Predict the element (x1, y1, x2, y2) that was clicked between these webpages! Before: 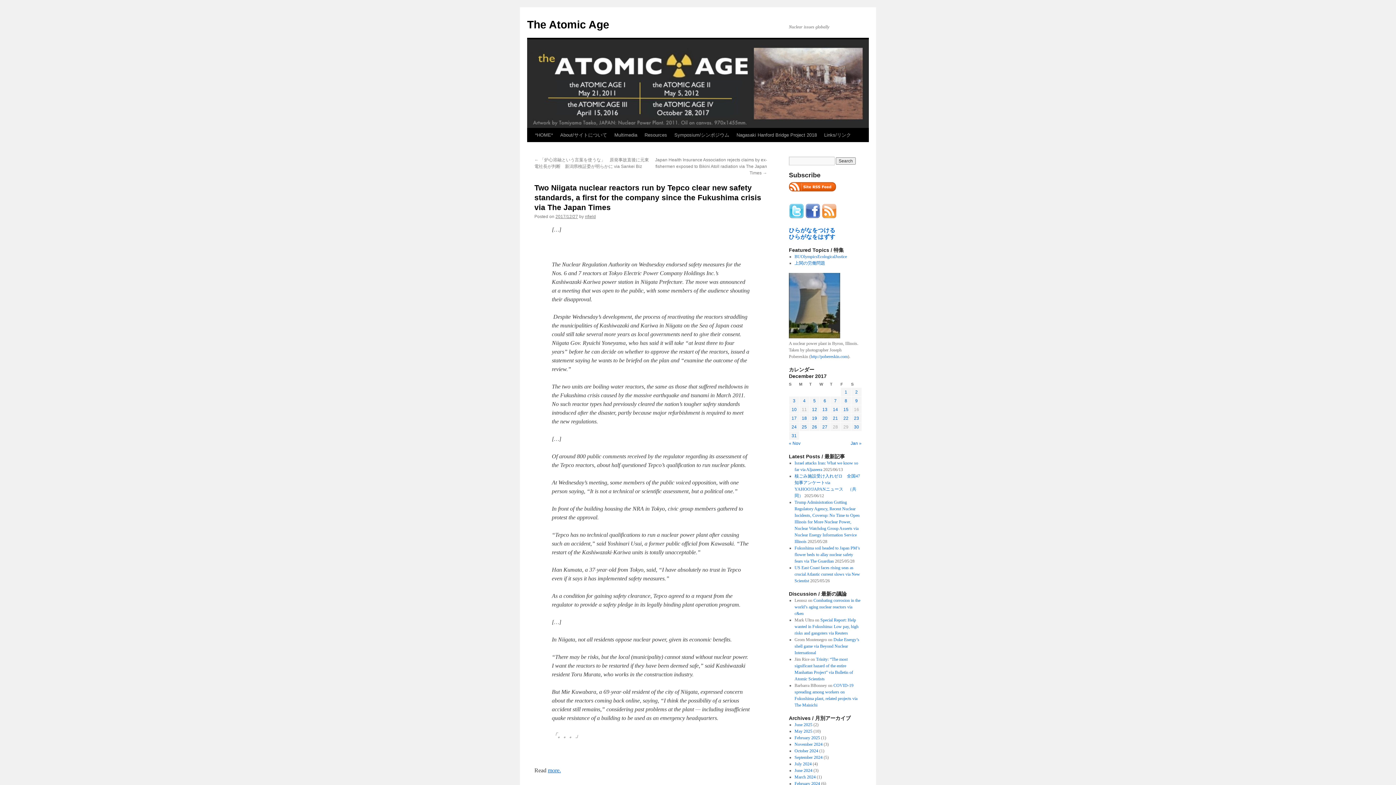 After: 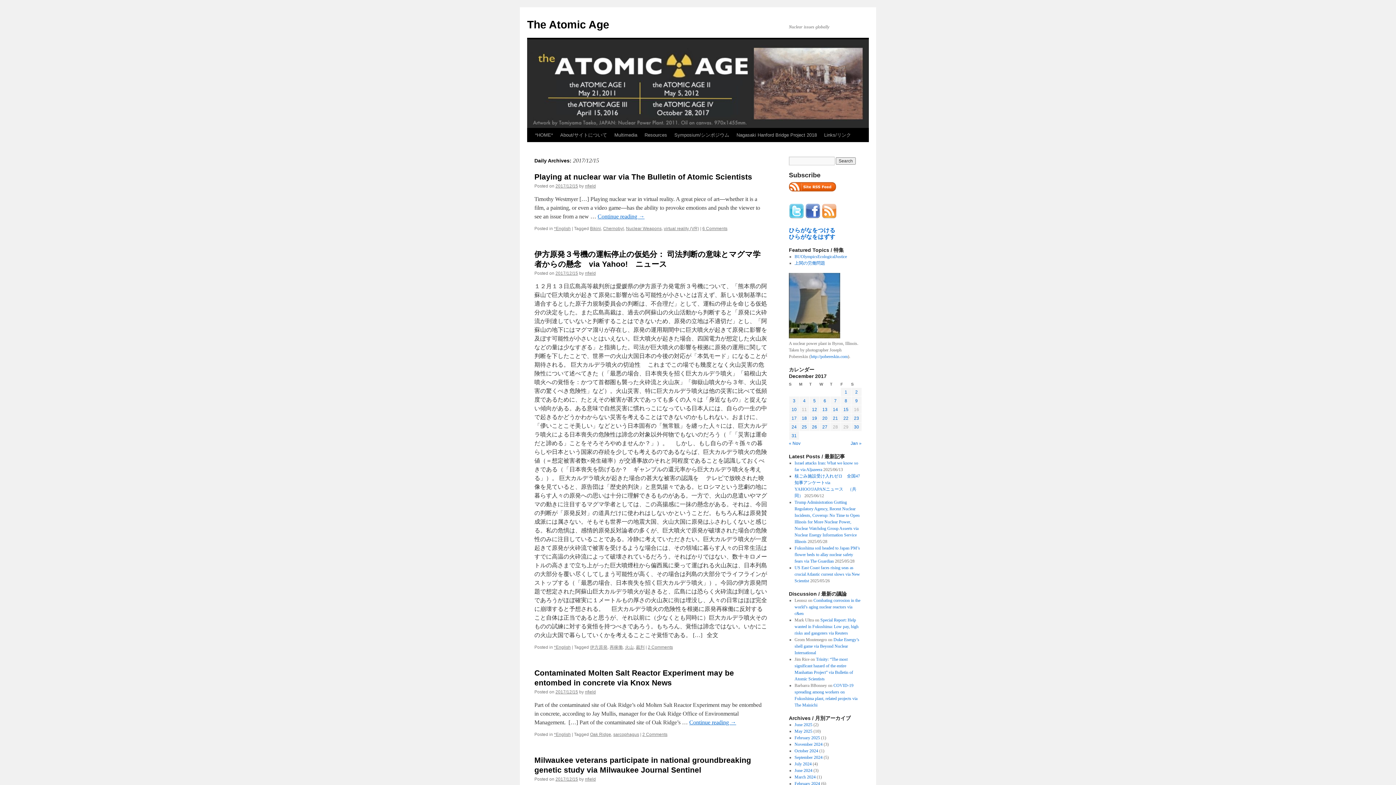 Action: bbox: (843, 407, 848, 412) label: Posts published on December 15, 2017